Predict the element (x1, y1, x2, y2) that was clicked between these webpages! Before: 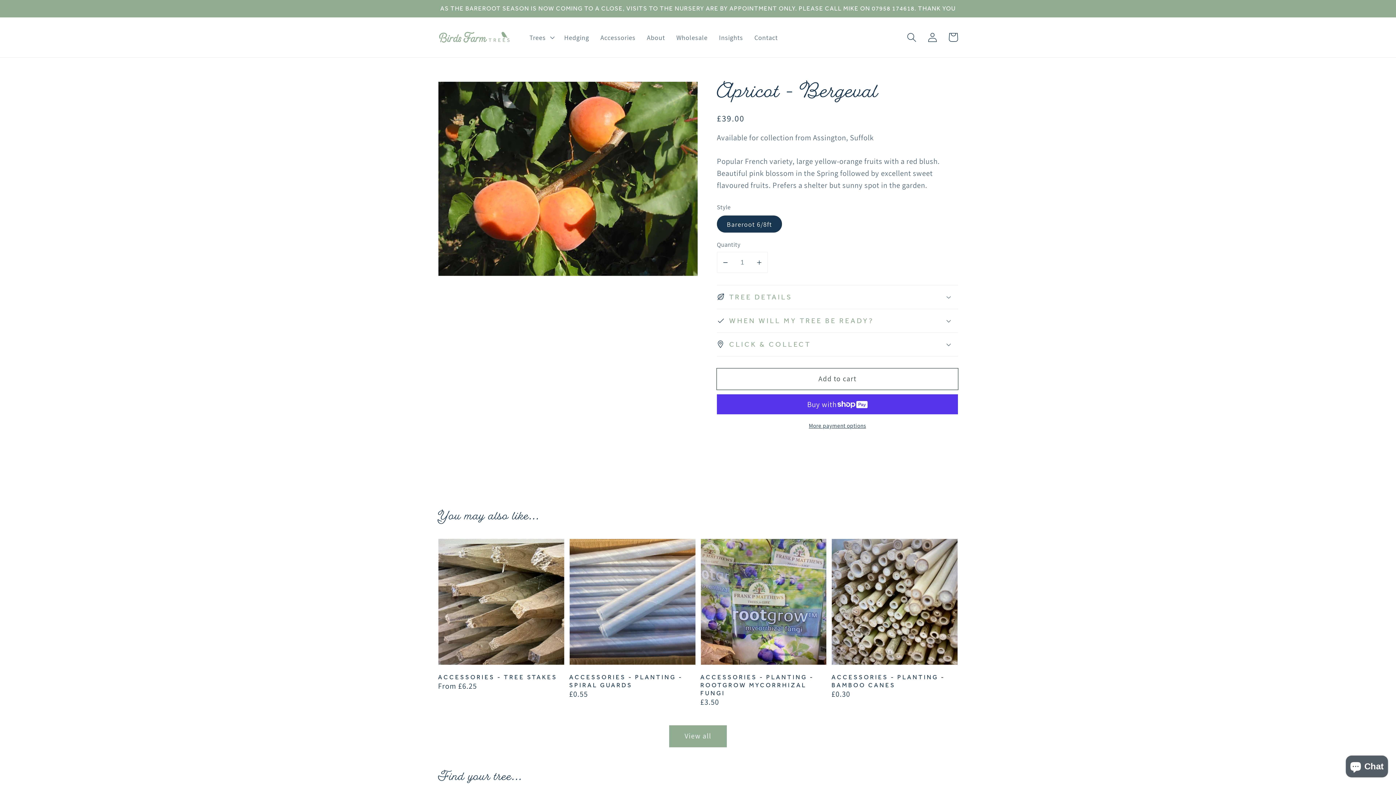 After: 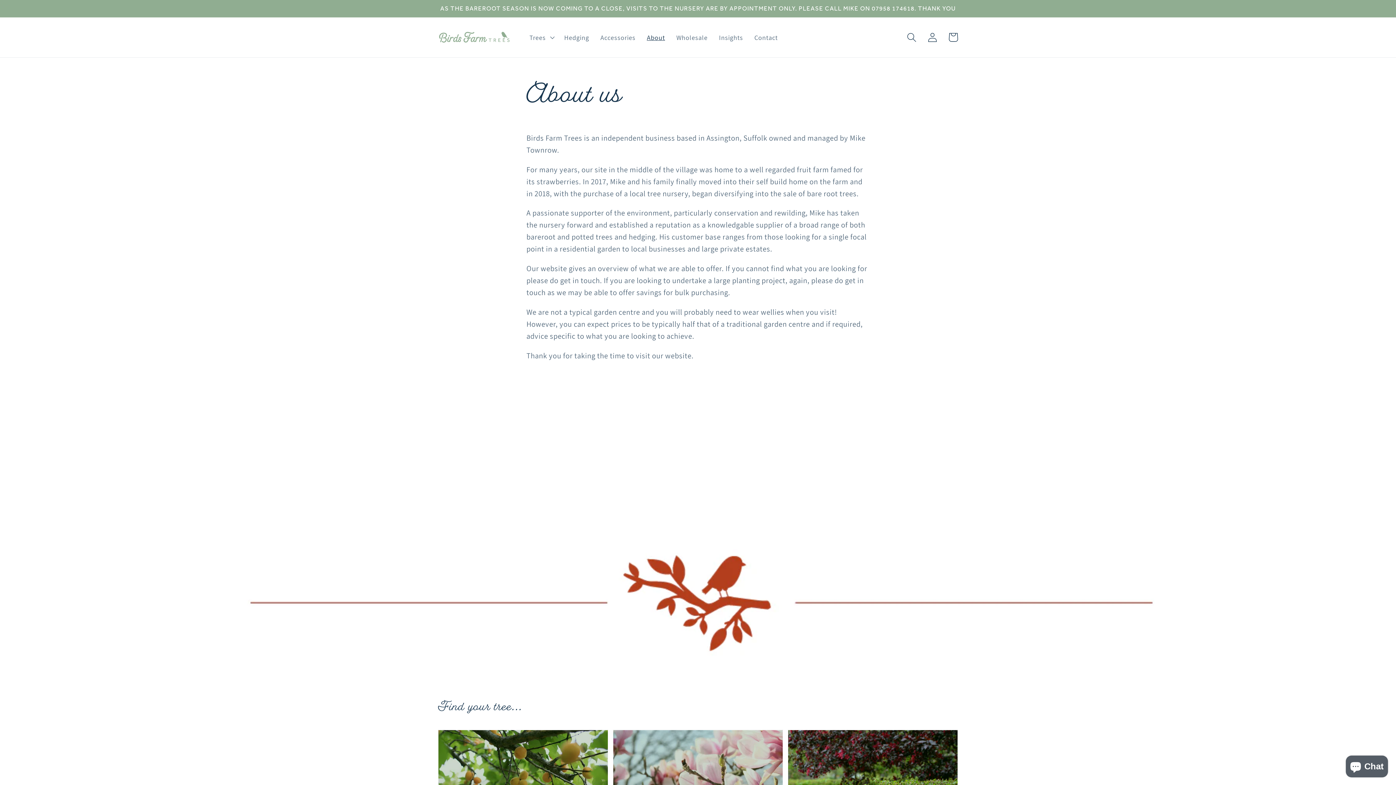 Action: label: About bbox: (641, 27, 670, 47)